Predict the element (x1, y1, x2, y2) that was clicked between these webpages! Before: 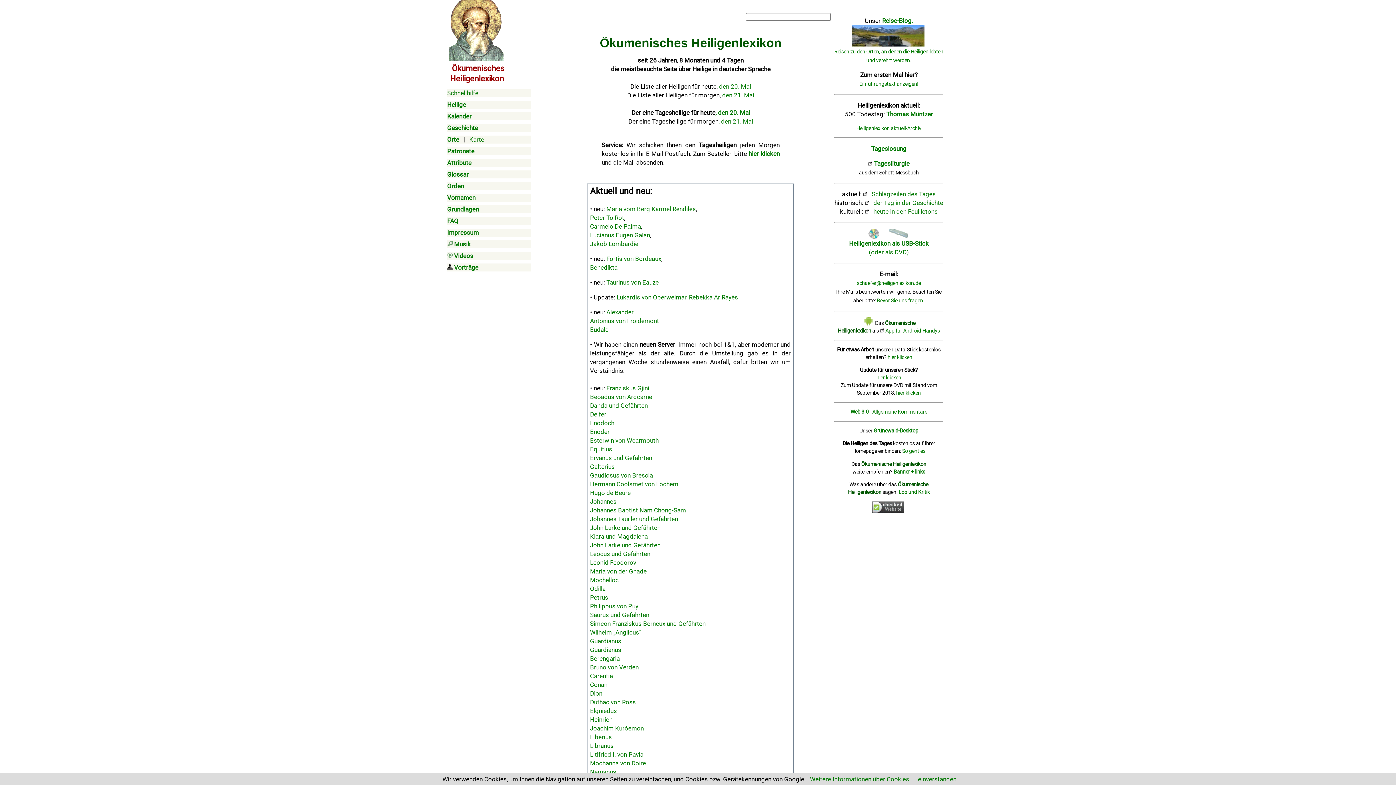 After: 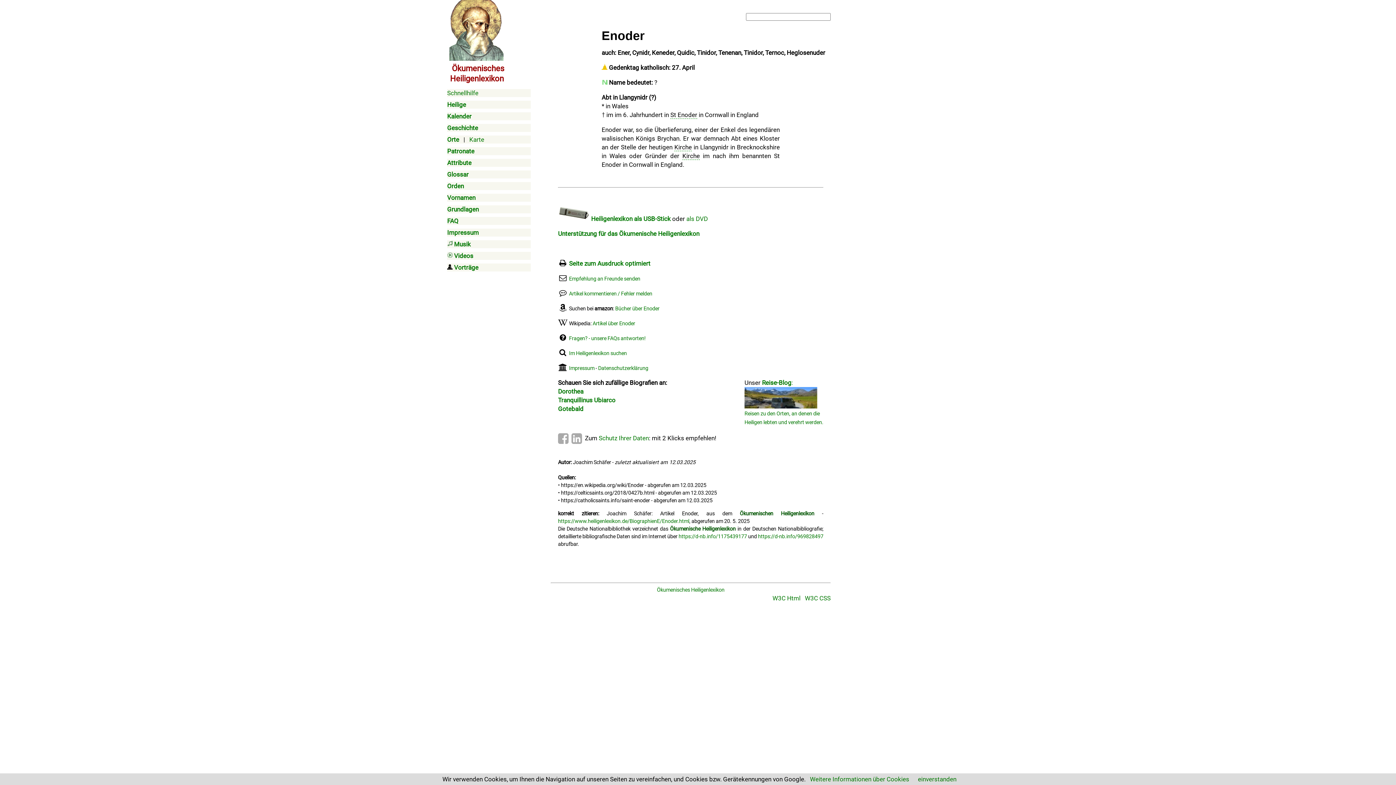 Action: bbox: (590, 428, 609, 435) label: Enoder